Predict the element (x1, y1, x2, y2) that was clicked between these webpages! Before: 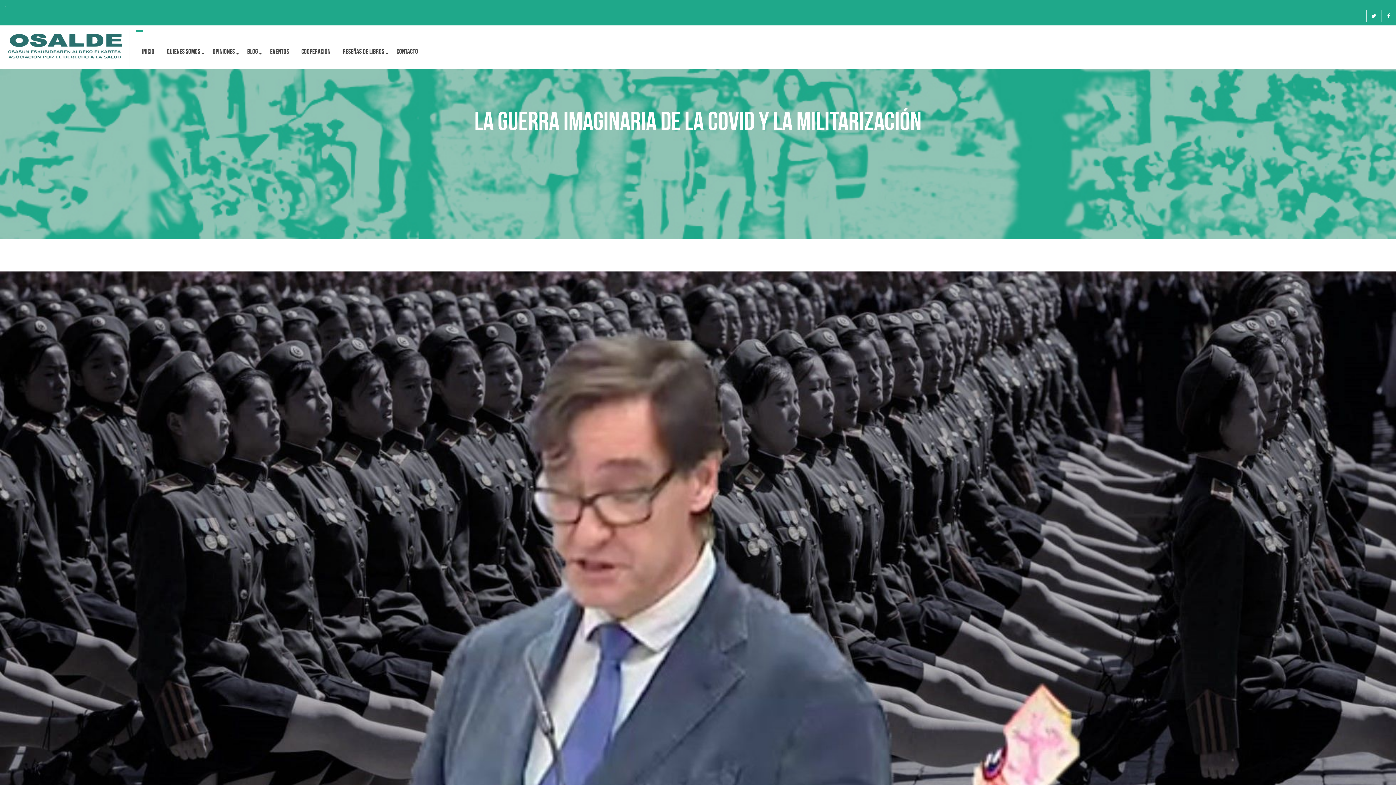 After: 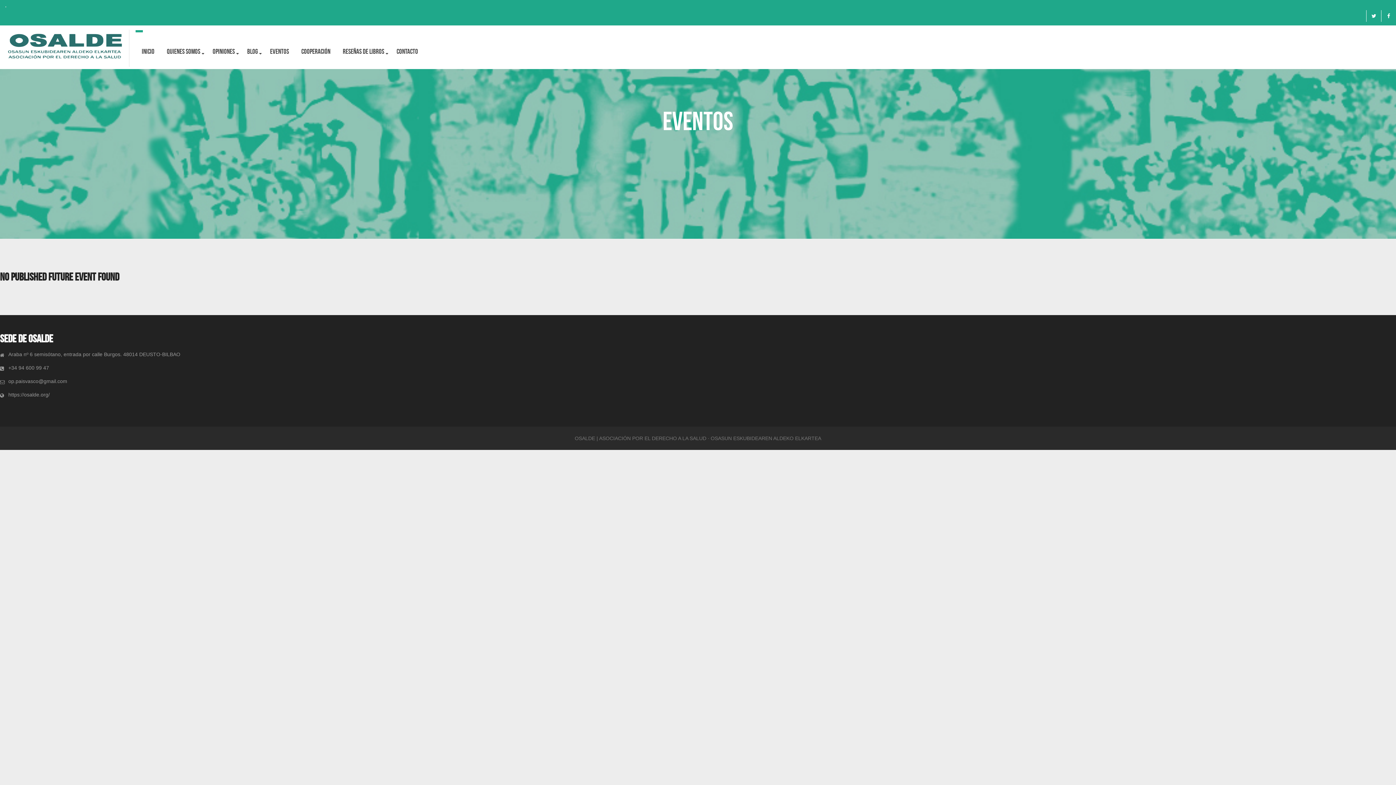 Action: label: Eventos bbox: (264, 33, 295, 69)